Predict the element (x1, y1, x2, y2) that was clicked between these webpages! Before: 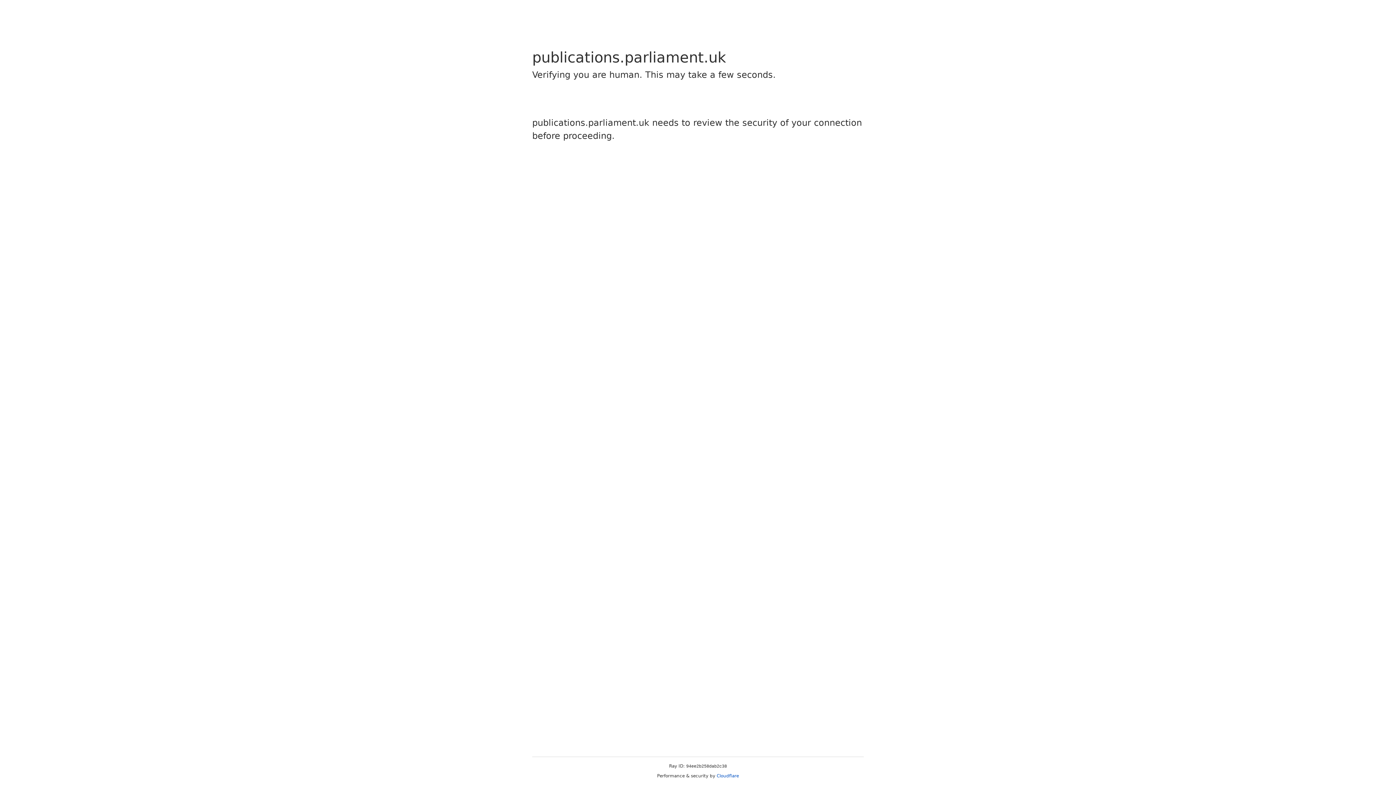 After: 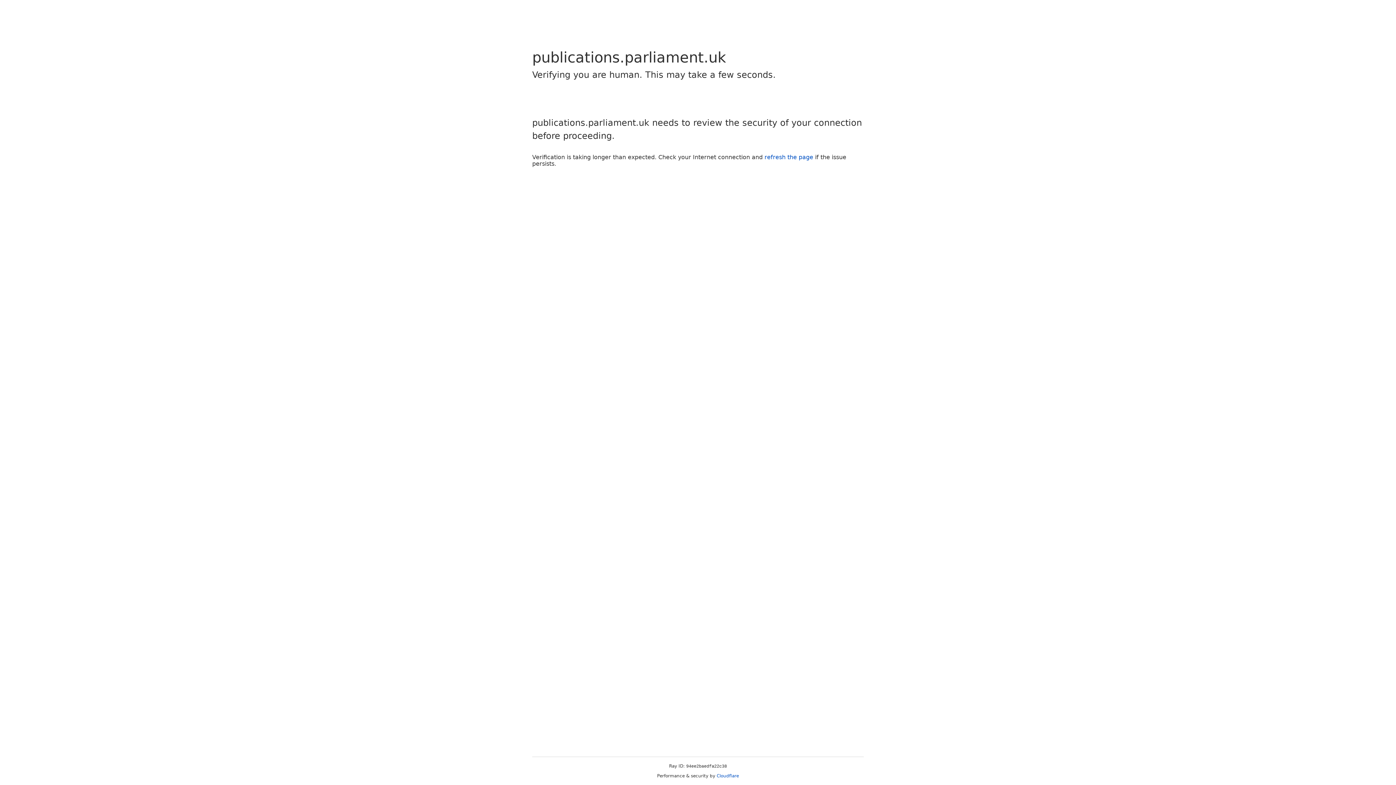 Action: label: Cloudflare bbox: (716, 773, 739, 778)